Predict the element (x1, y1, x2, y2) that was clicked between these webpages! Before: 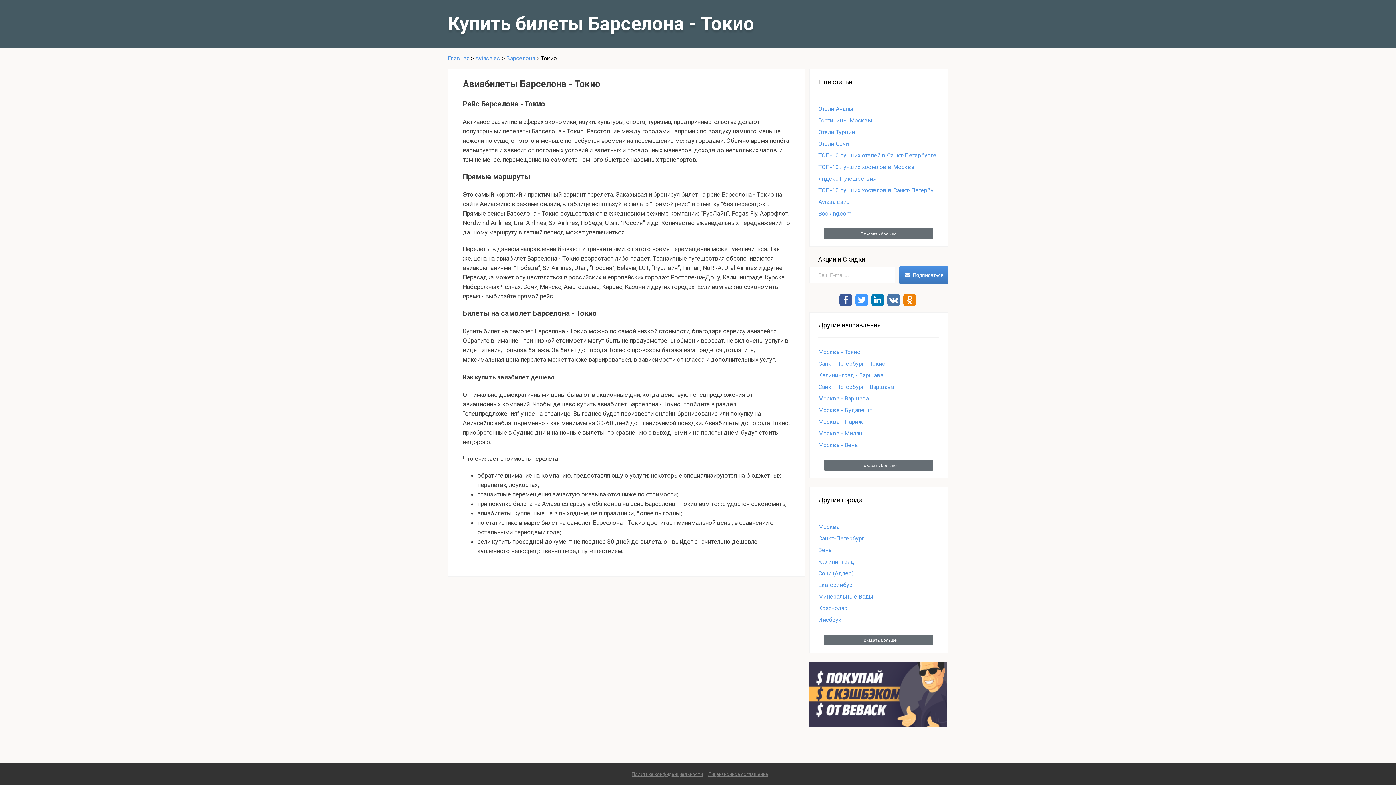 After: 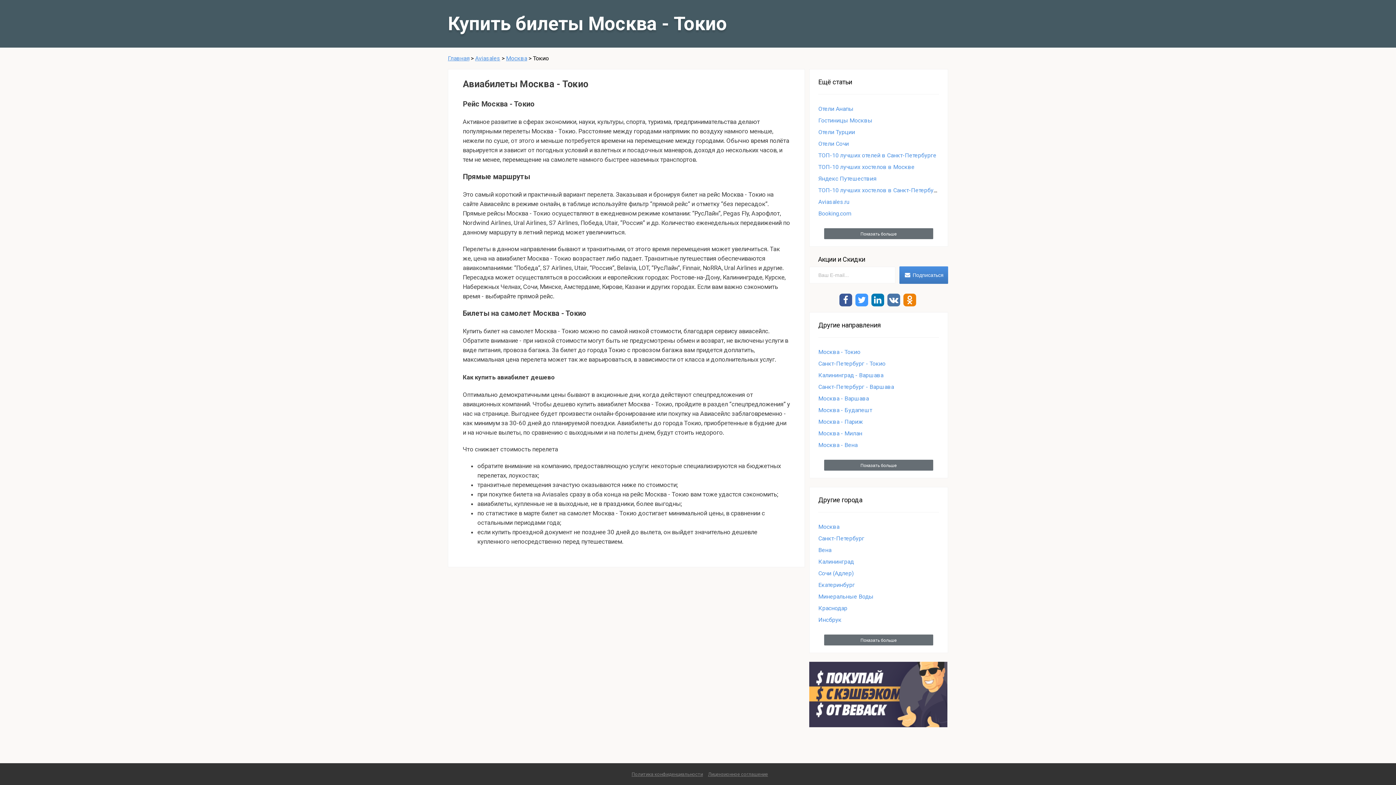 Action: label: Москва - Токио bbox: (818, 348, 860, 355)